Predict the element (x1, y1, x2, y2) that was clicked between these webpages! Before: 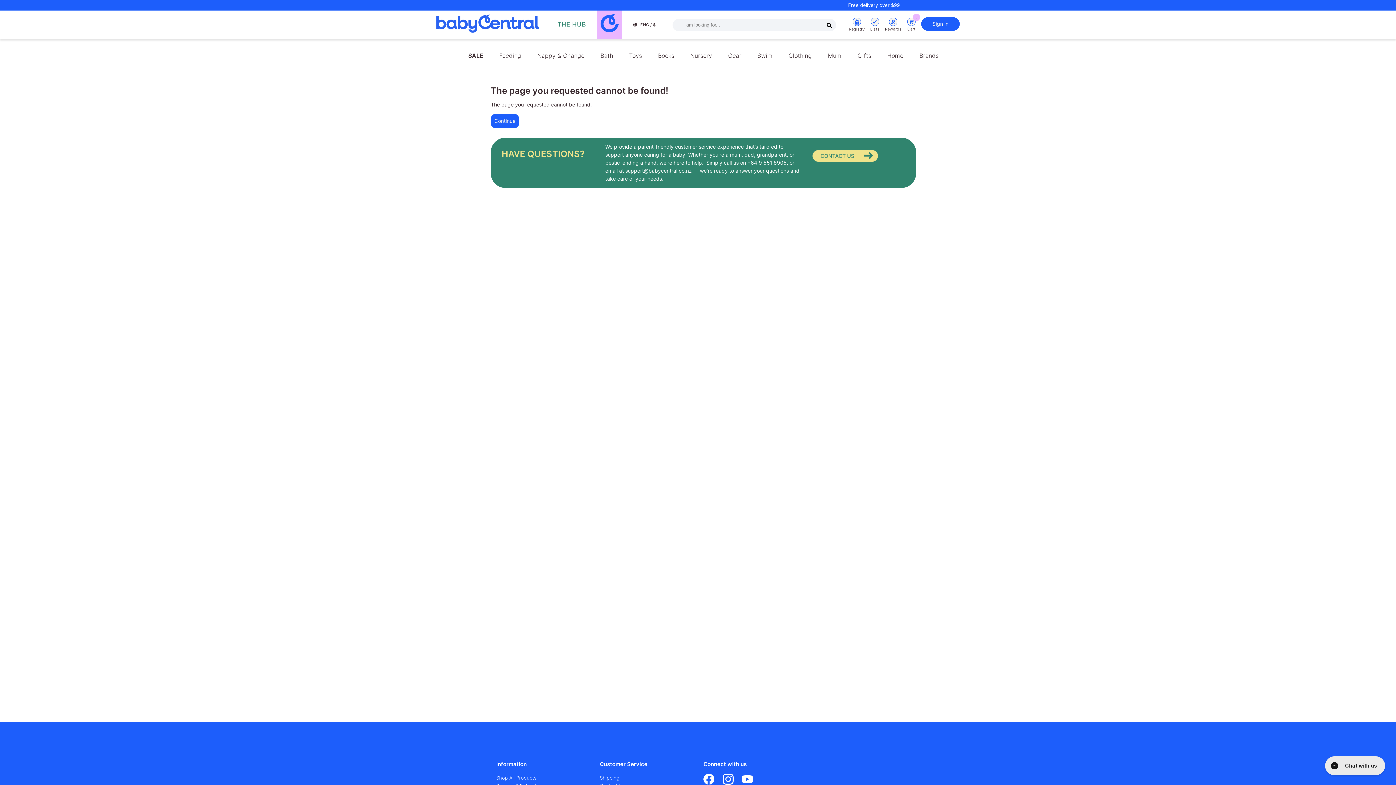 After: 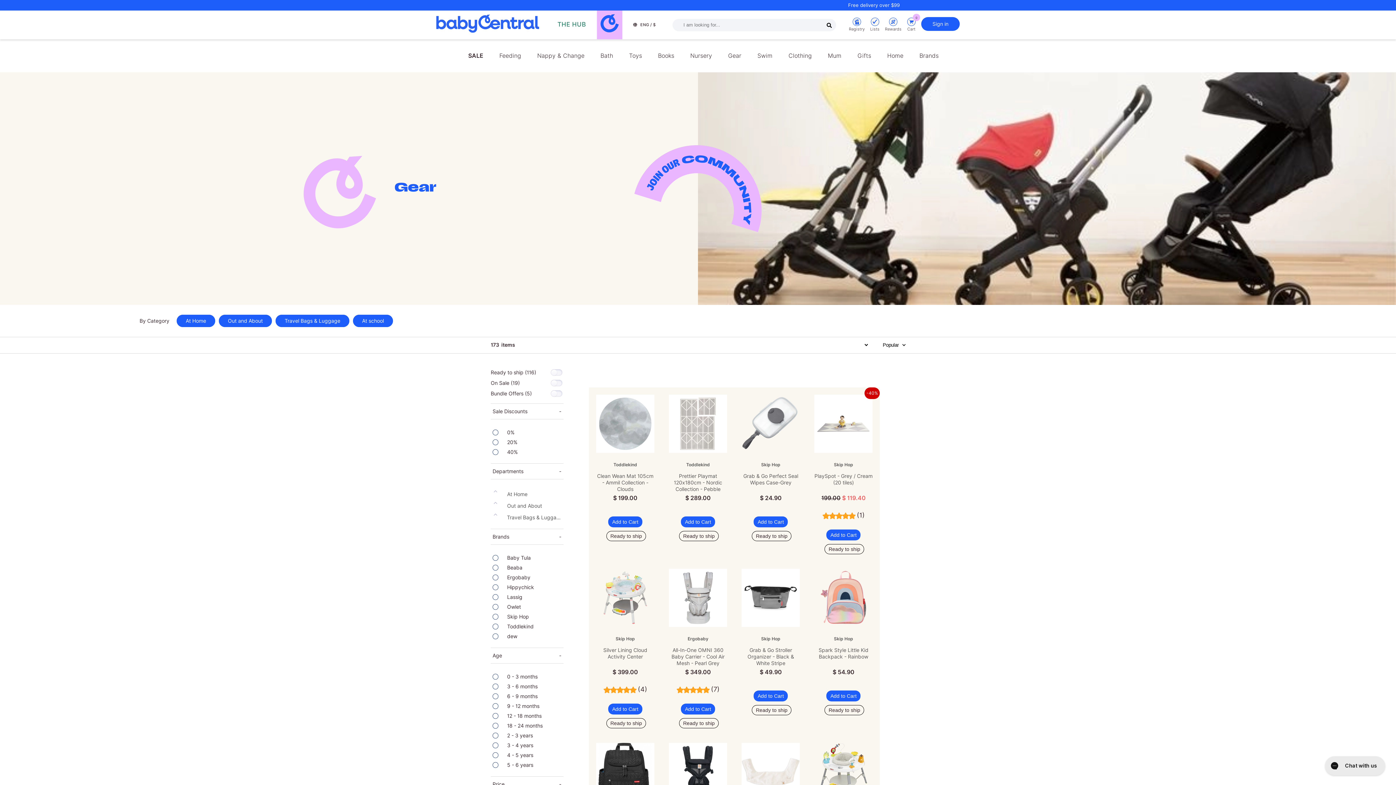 Action: bbox: (722, 44, 747, 67) label: Gear